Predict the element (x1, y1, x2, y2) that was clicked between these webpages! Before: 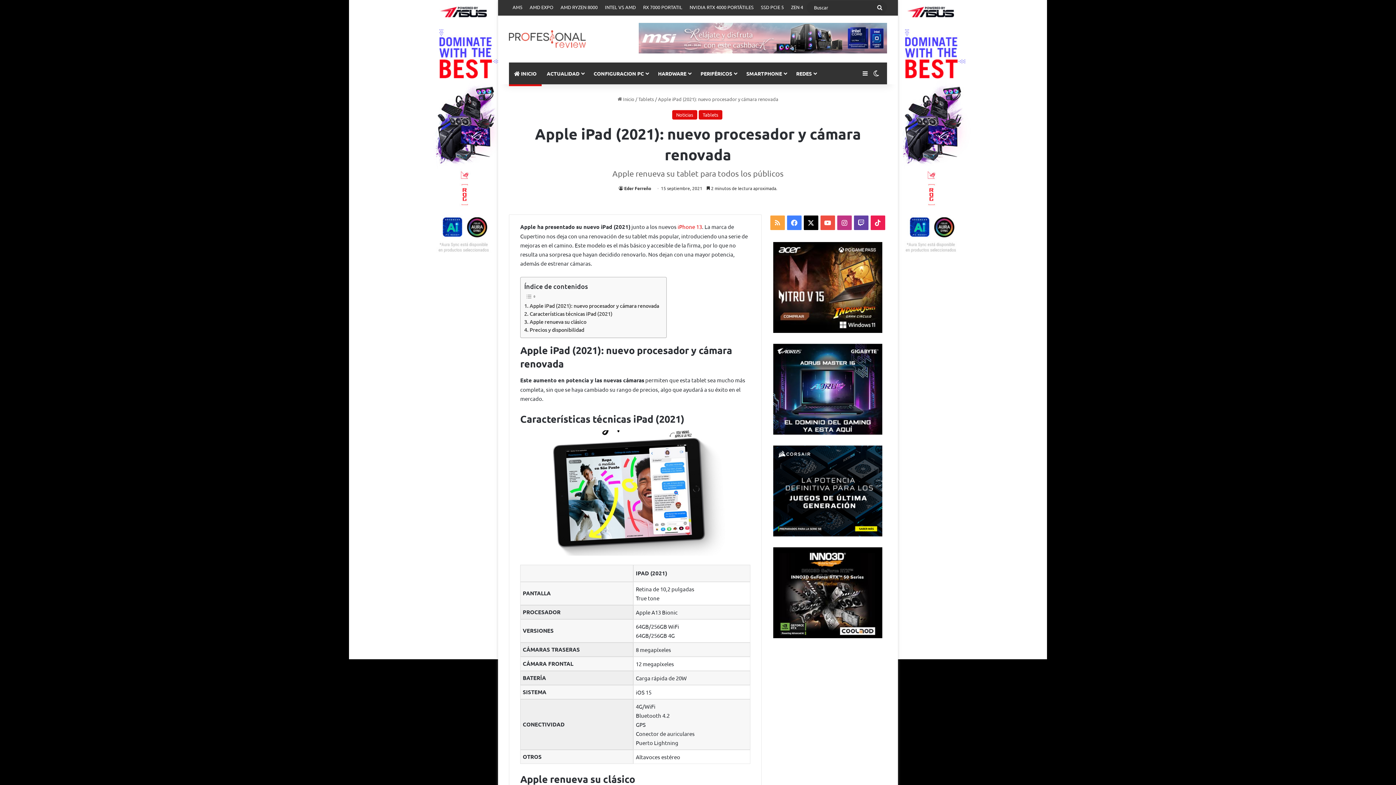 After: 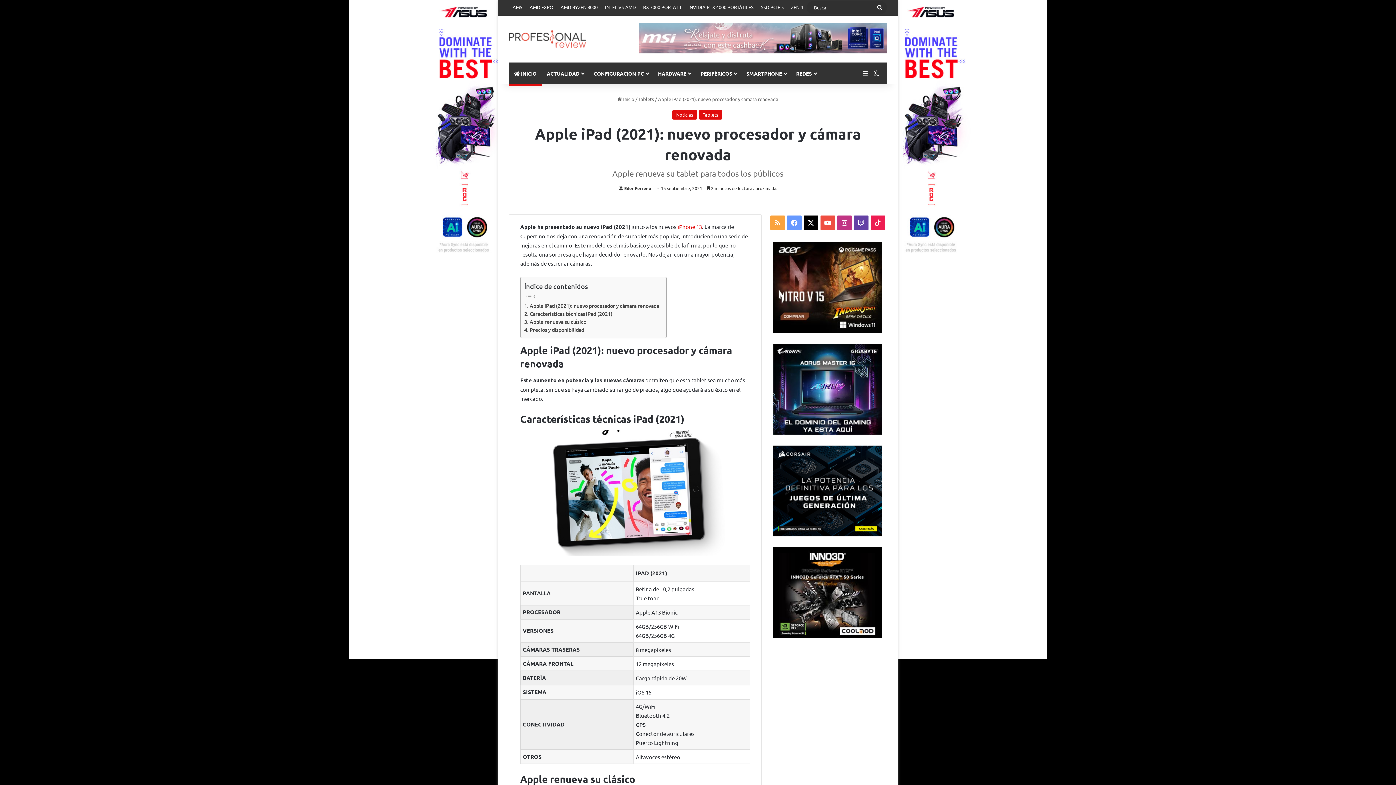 Action: bbox: (787, 215, 801, 230) label: Facebook